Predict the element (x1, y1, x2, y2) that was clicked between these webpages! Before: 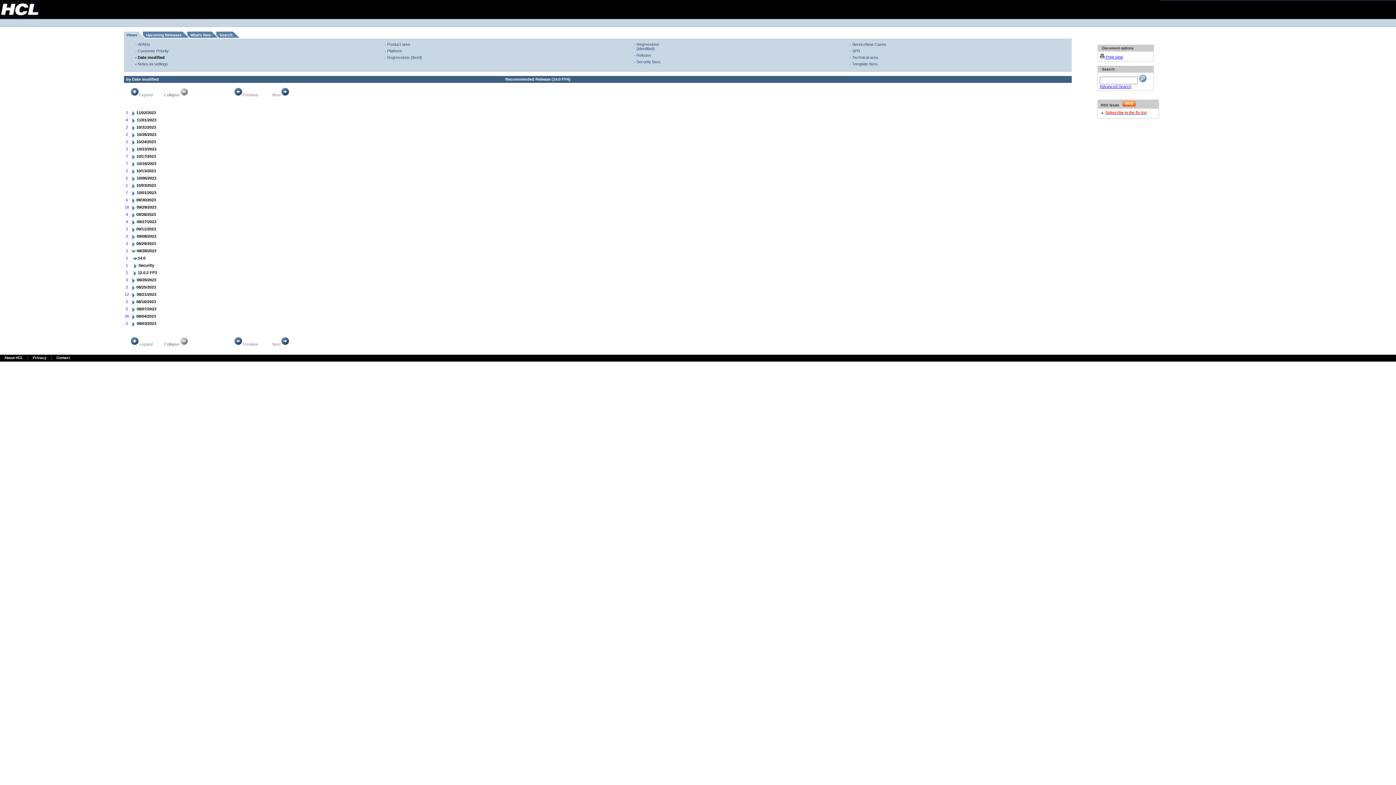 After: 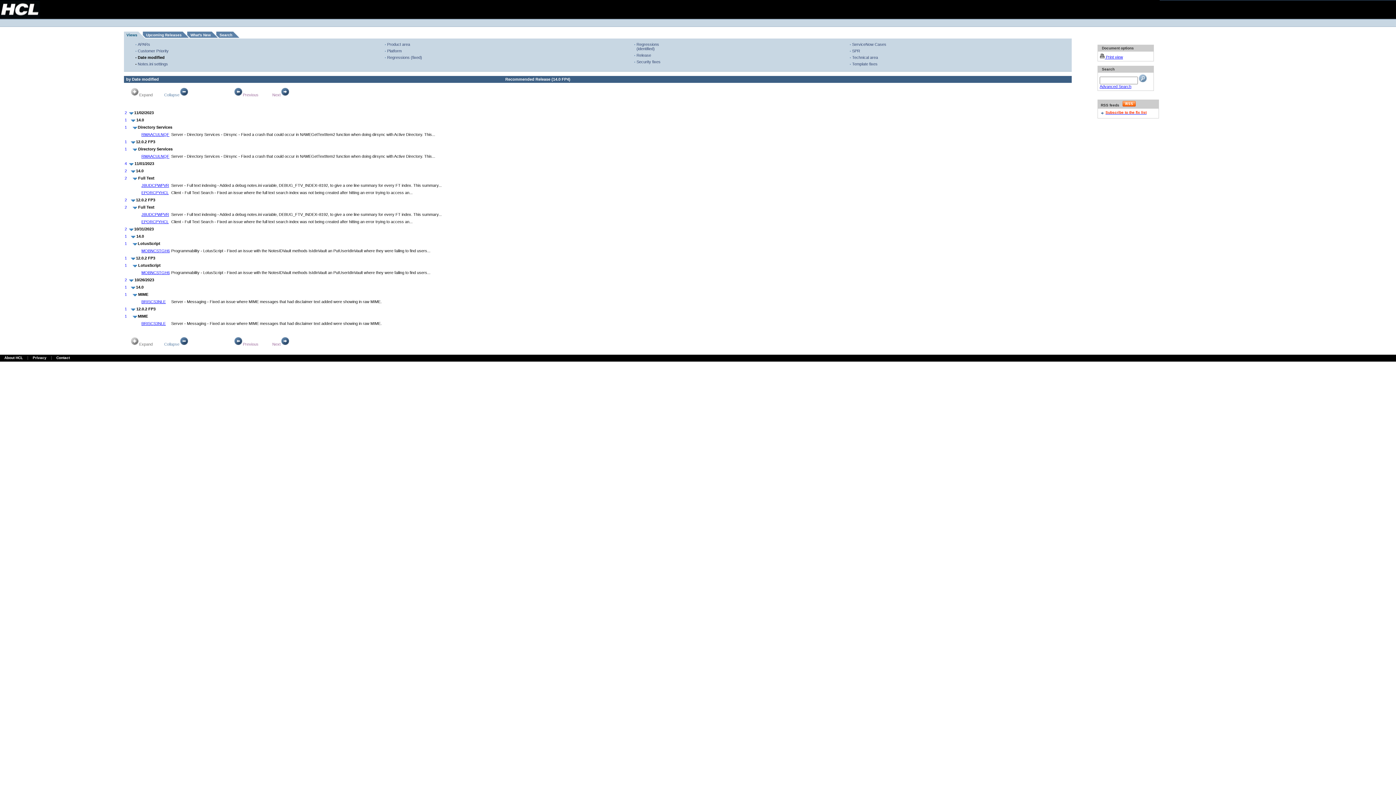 Action: label: Expand bbox: (130, 342, 152, 346)